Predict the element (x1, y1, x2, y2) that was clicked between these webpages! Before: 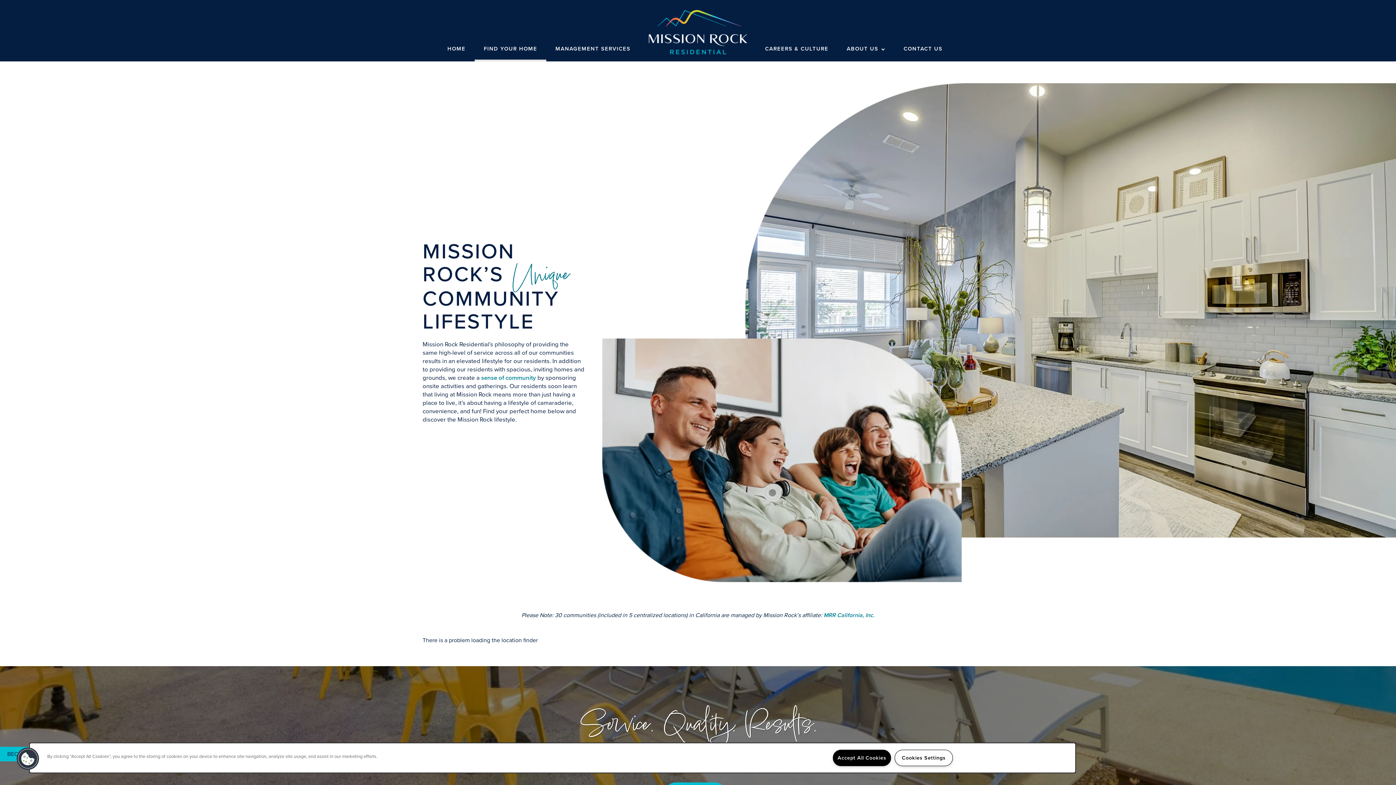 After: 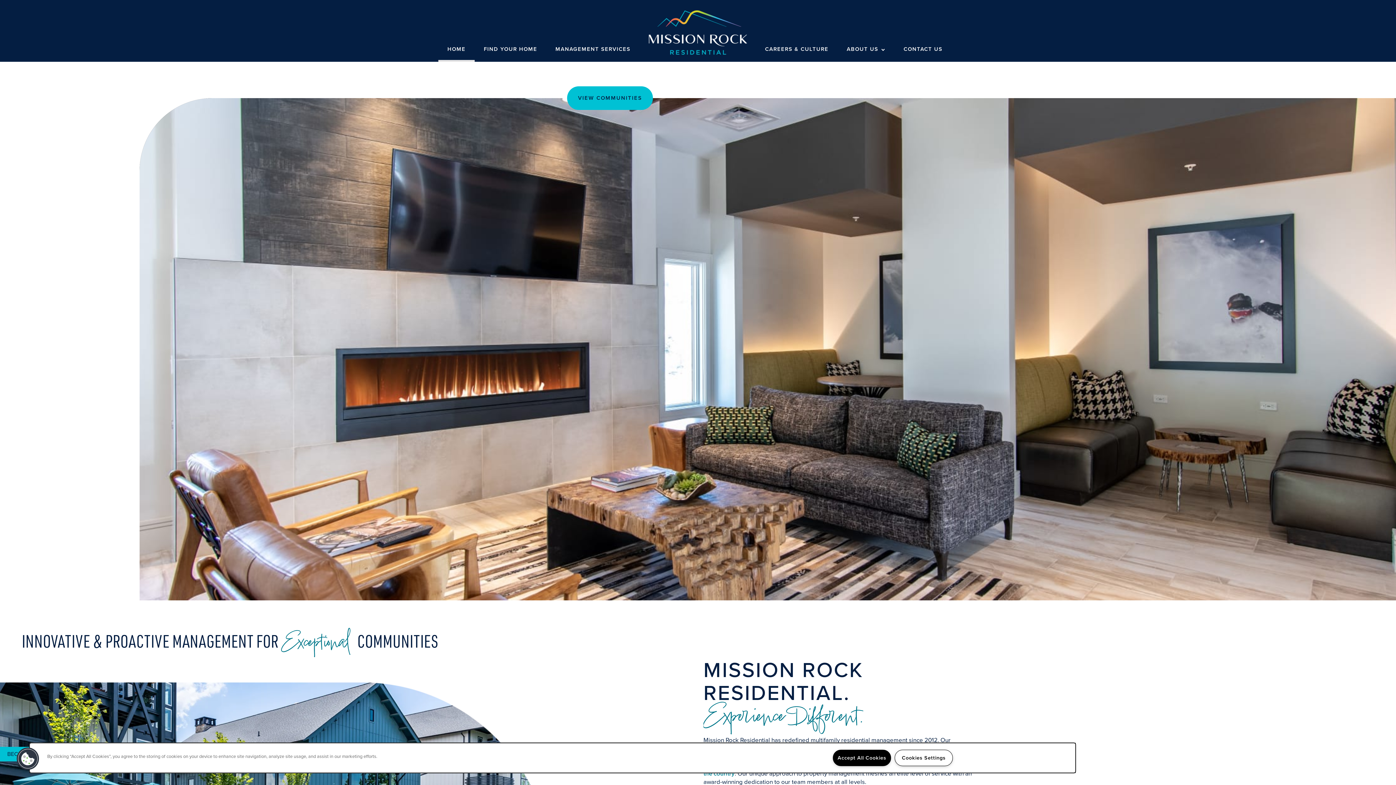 Action: bbox: (639, 9, 756, 55)